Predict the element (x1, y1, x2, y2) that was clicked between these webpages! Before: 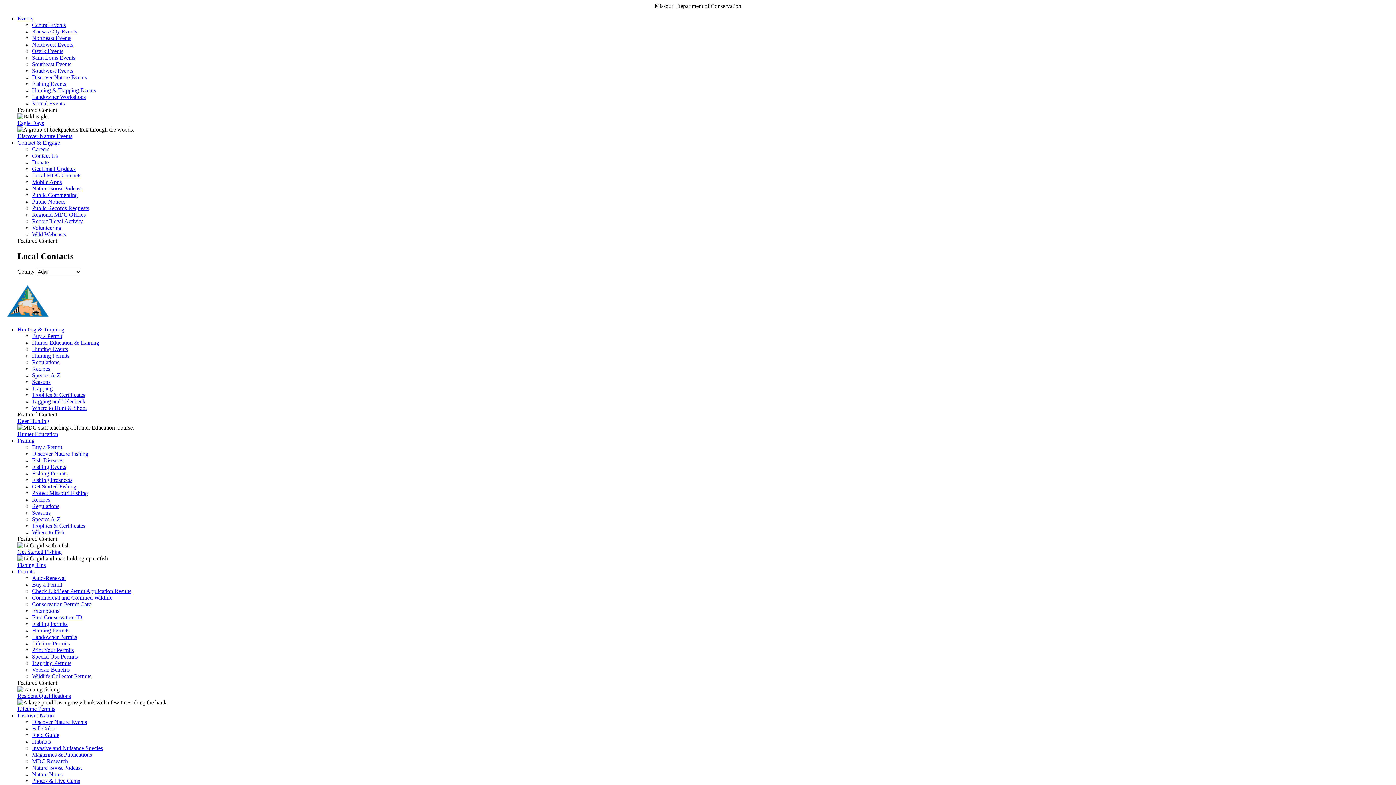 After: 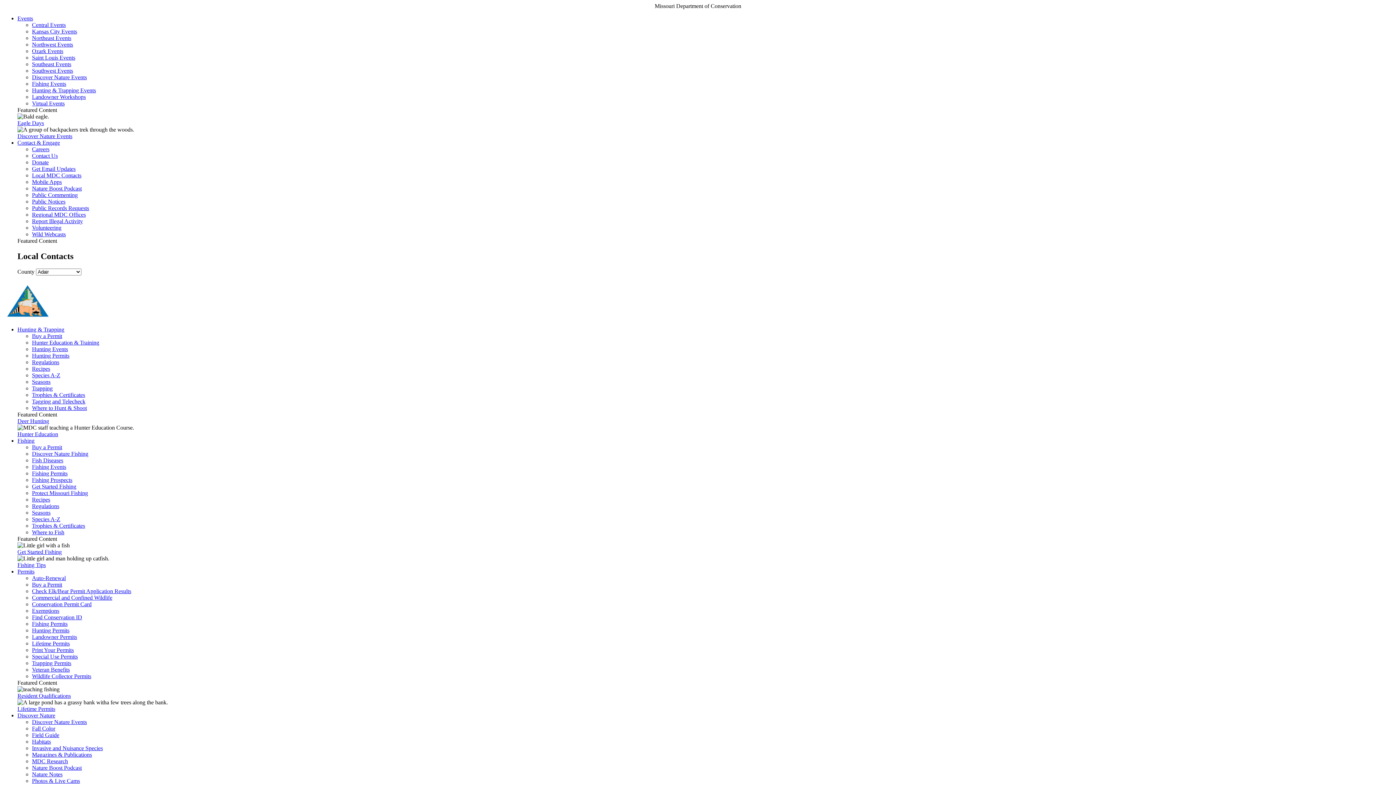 Action: bbox: (32, 607, 59, 614) label: Exemptions